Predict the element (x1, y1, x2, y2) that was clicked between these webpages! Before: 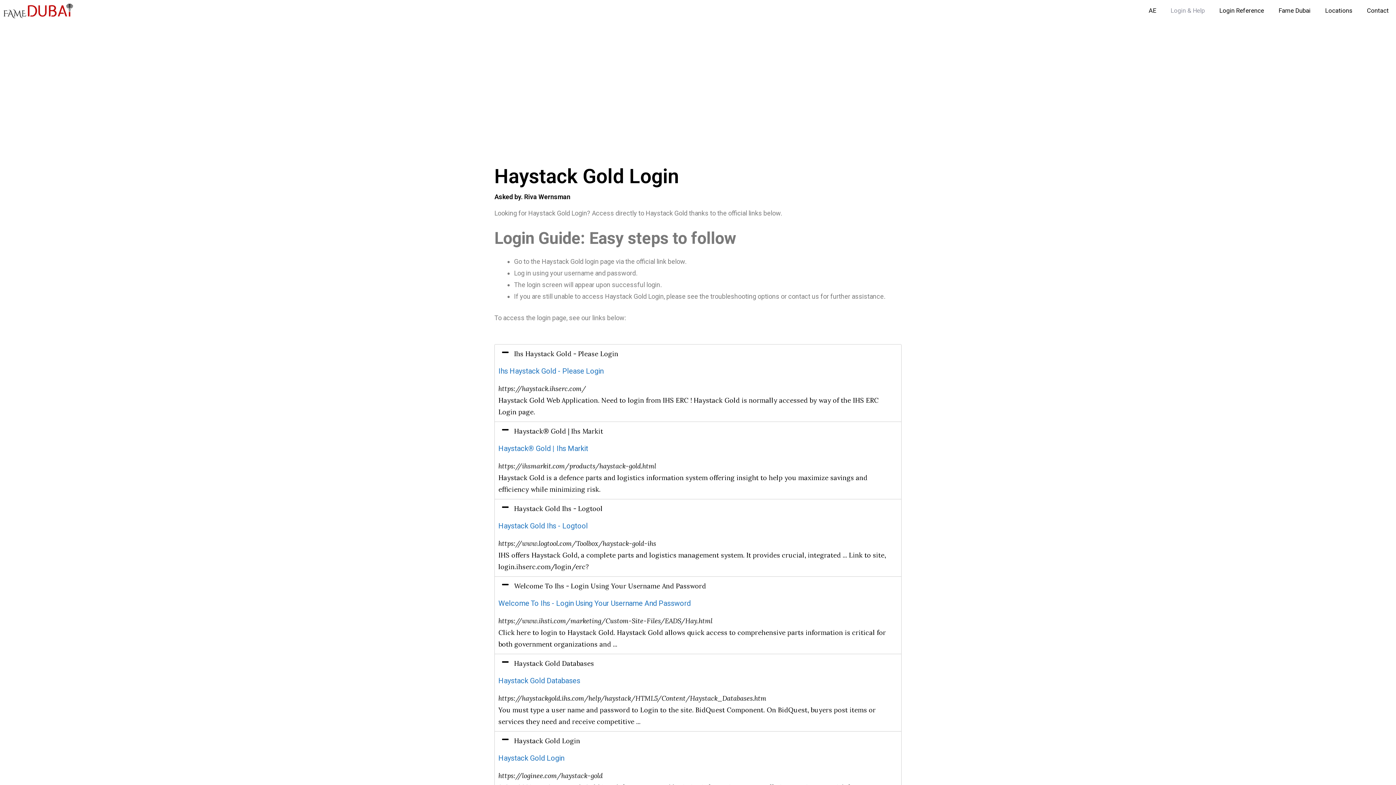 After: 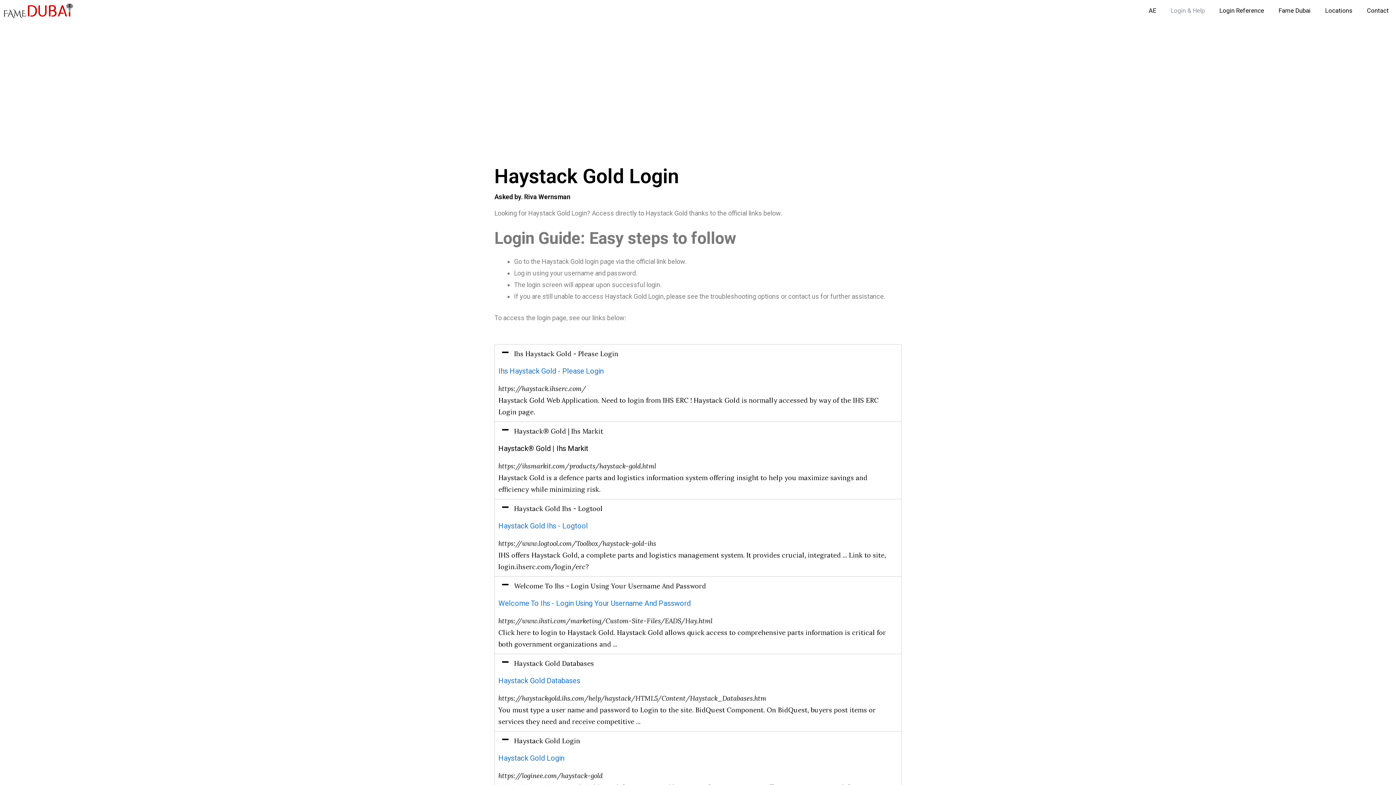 Action: label: Haystack® Gold | Ihs Markit bbox: (498, 443, 588, 454)